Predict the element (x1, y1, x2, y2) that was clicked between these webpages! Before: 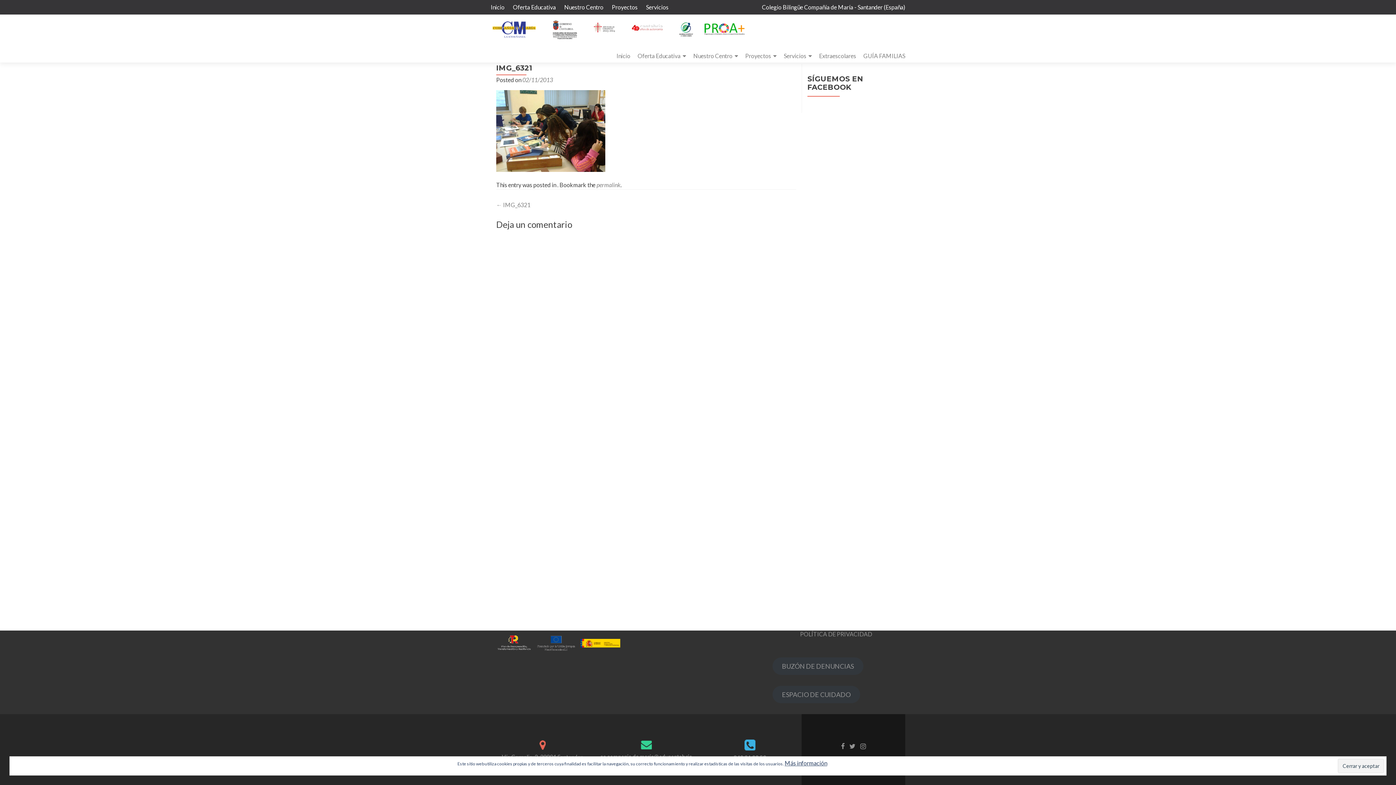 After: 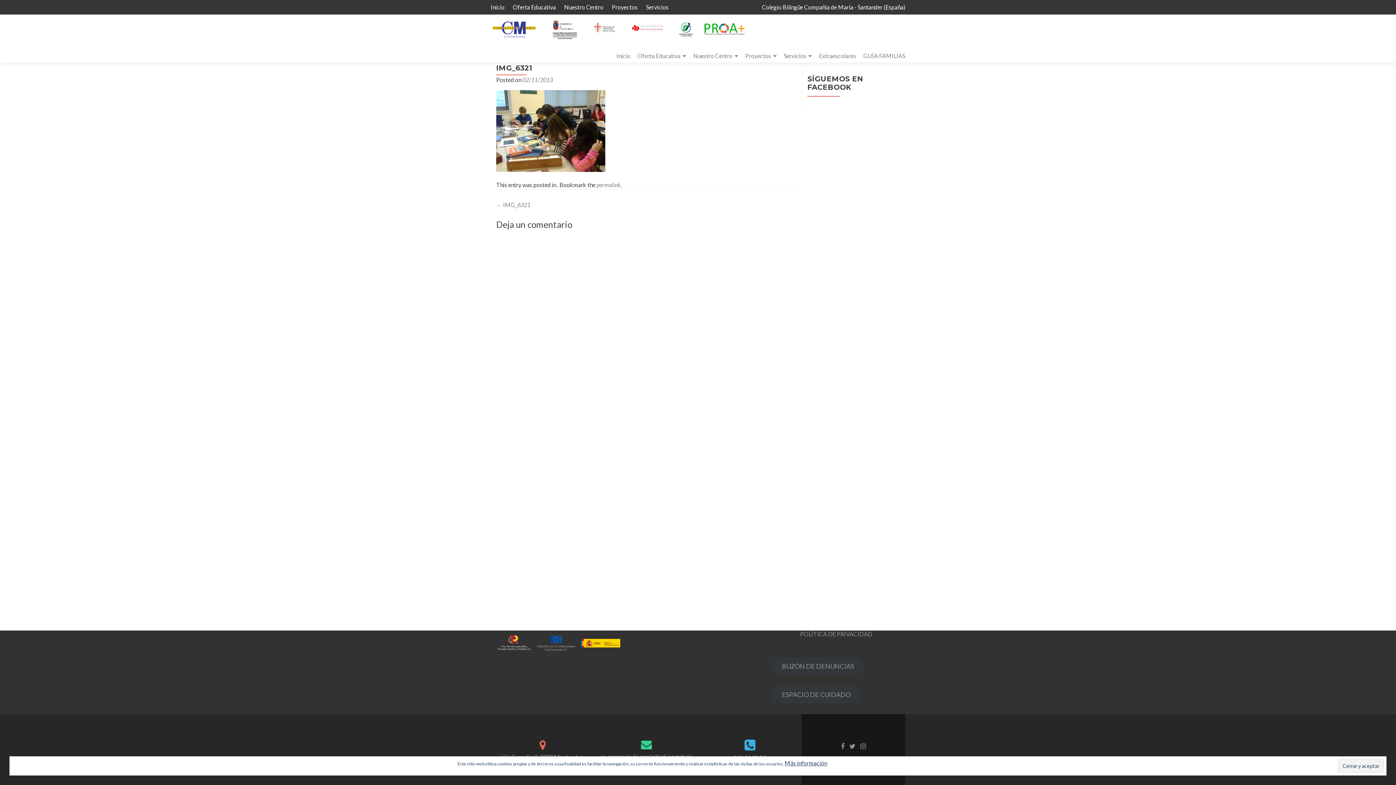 Action: label: ← IMG_6321 bbox: (496, 201, 530, 208)